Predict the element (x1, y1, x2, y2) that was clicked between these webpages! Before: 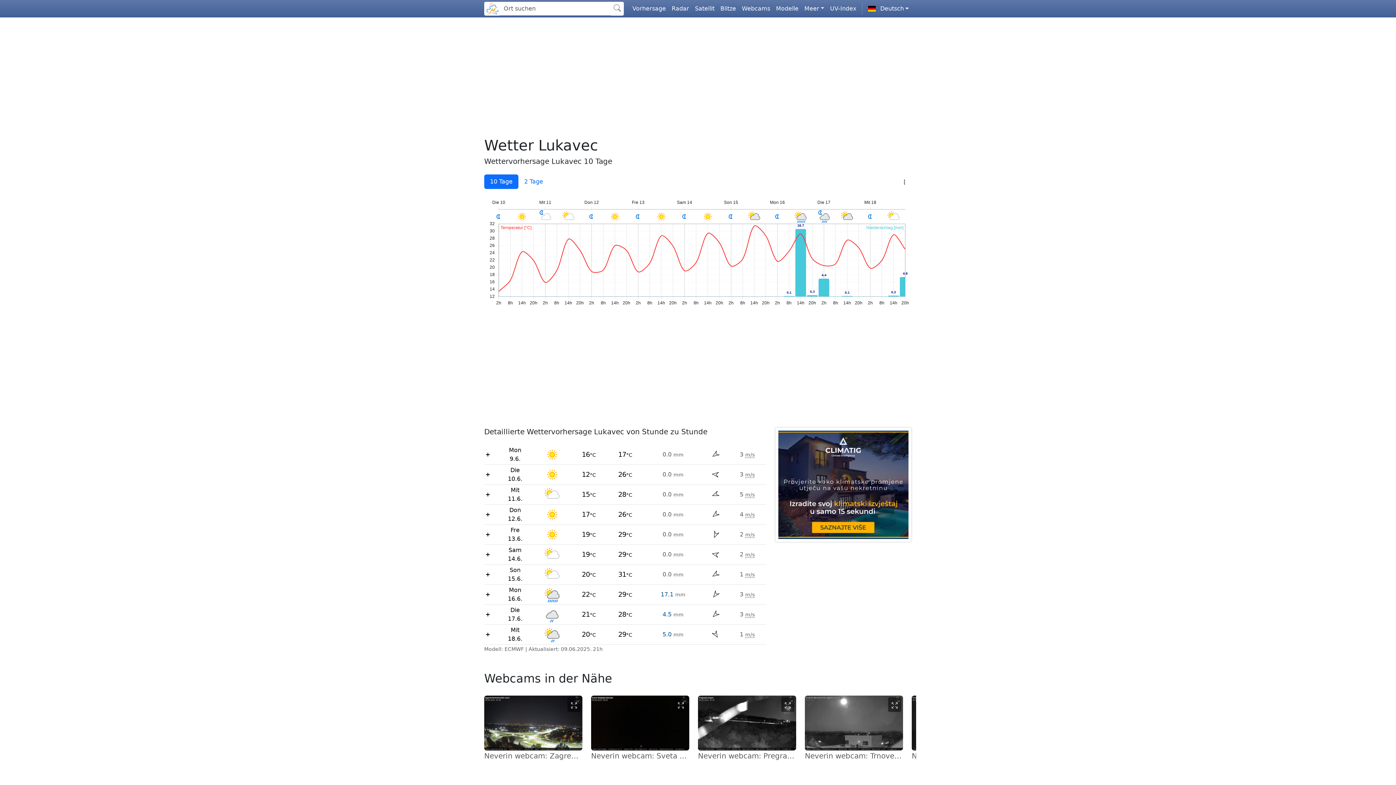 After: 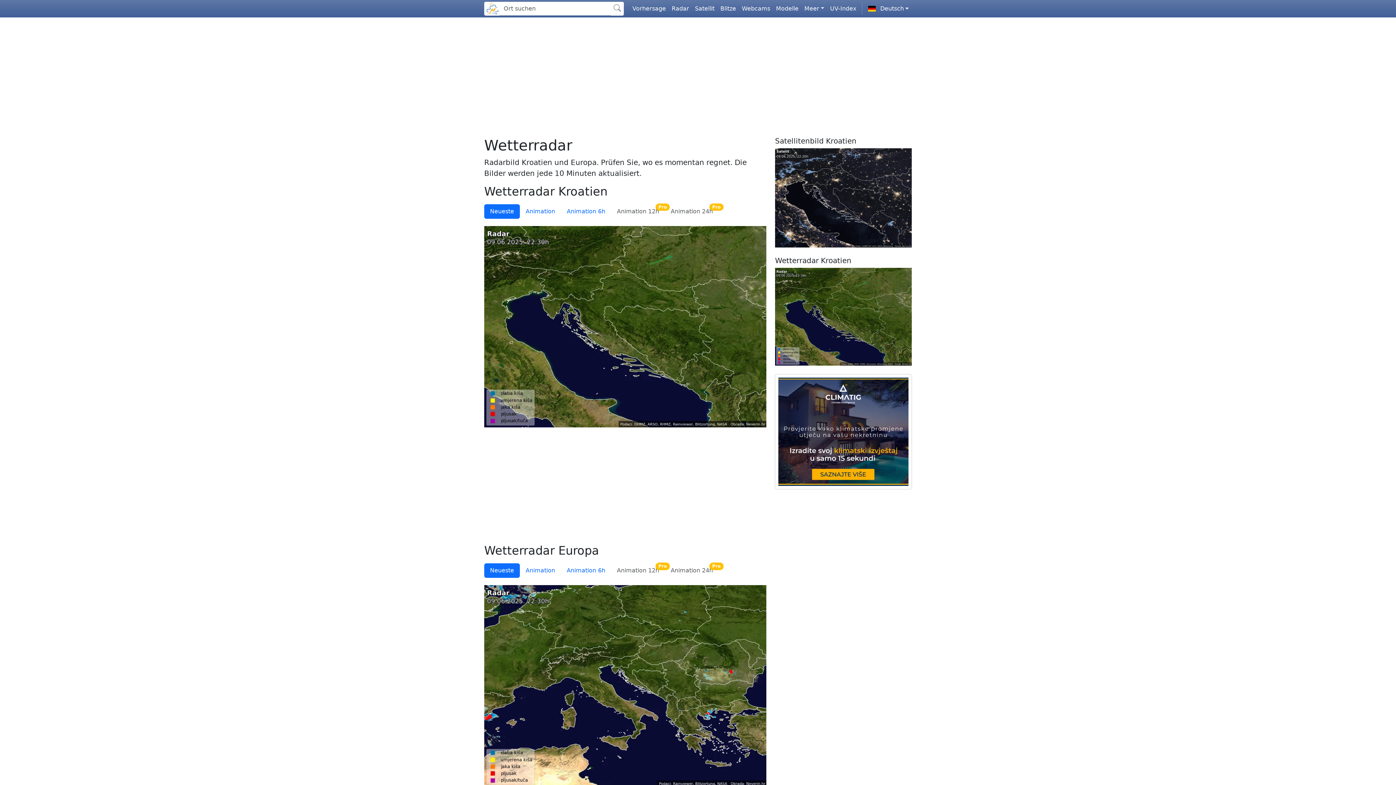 Action: bbox: (668, 1, 692, 15) label: Radar